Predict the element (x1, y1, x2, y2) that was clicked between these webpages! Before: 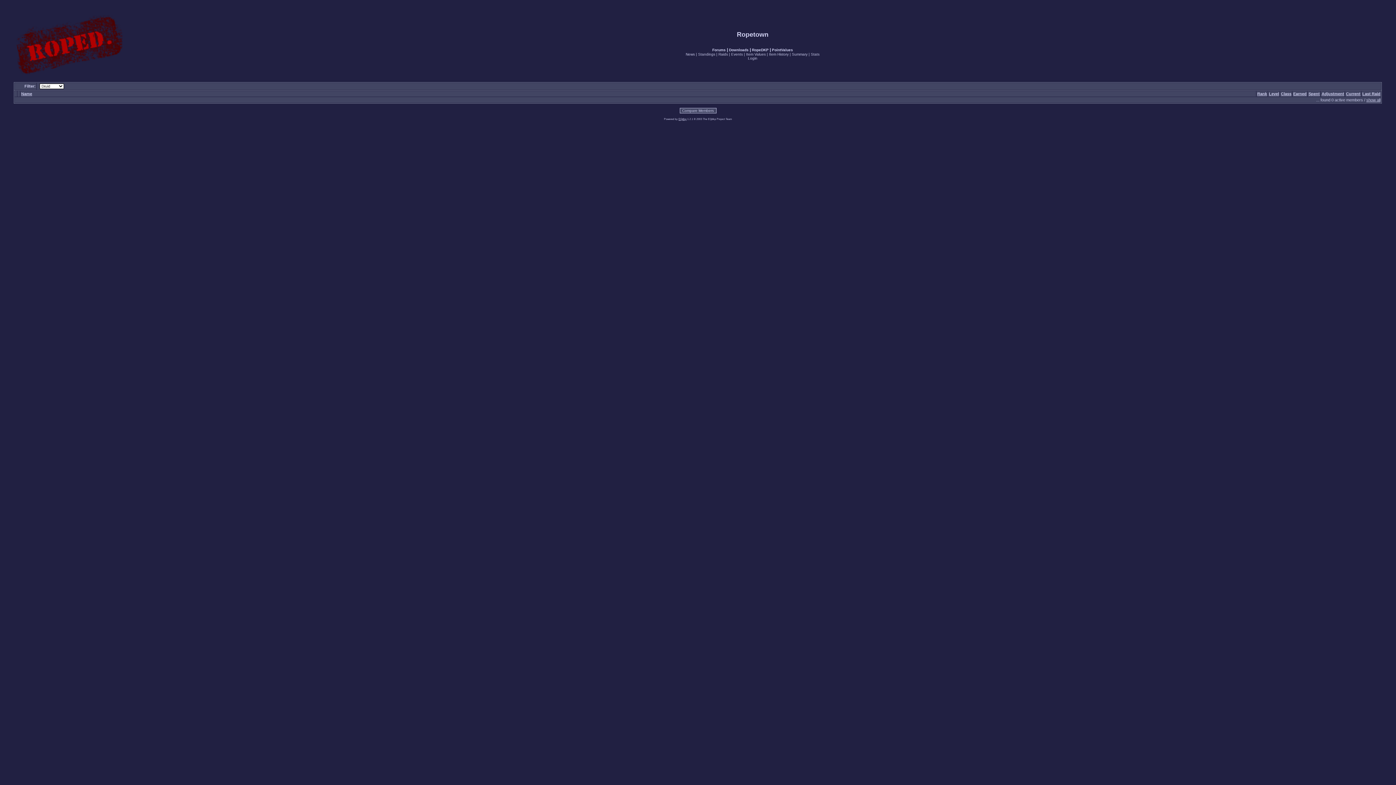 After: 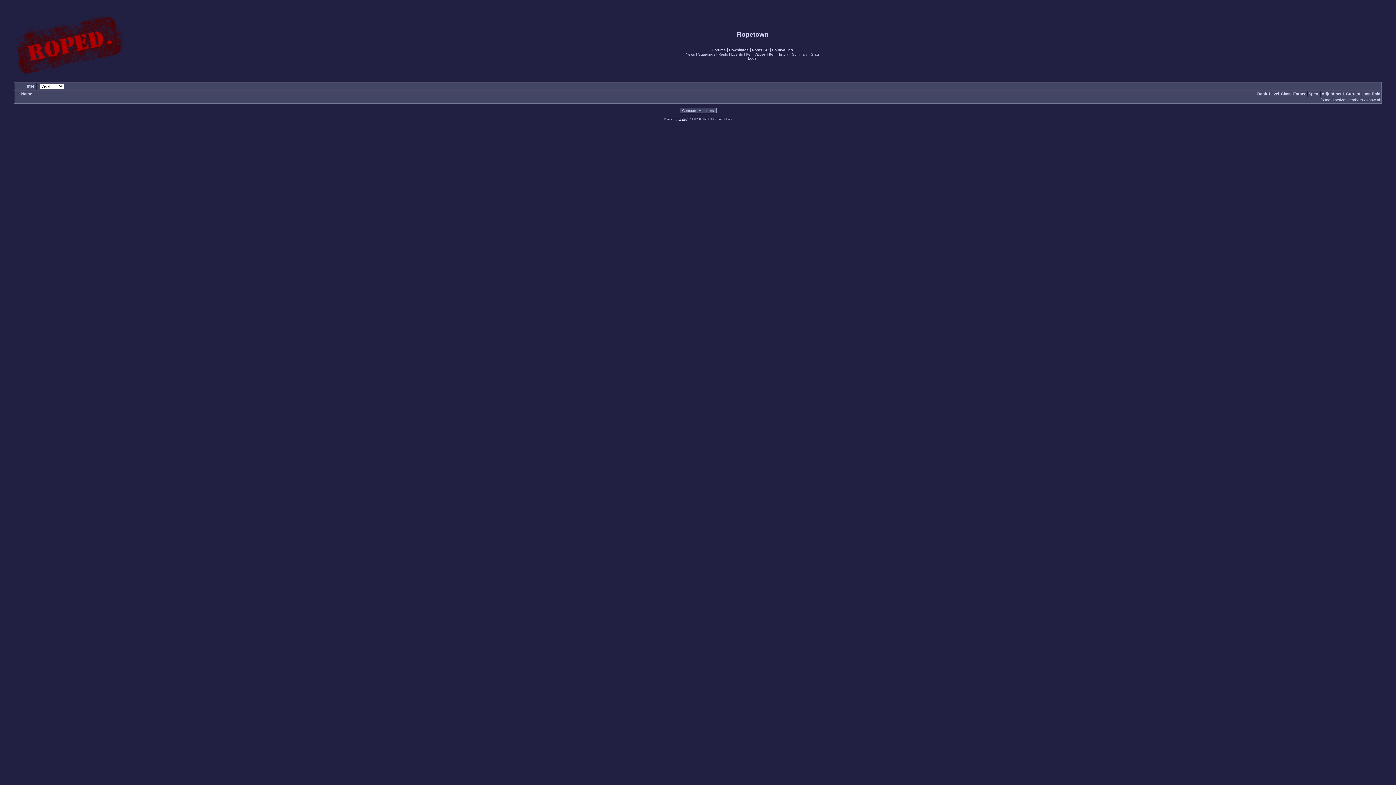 Action: bbox: (1362, 91, 1380, 96) label: Last Raid